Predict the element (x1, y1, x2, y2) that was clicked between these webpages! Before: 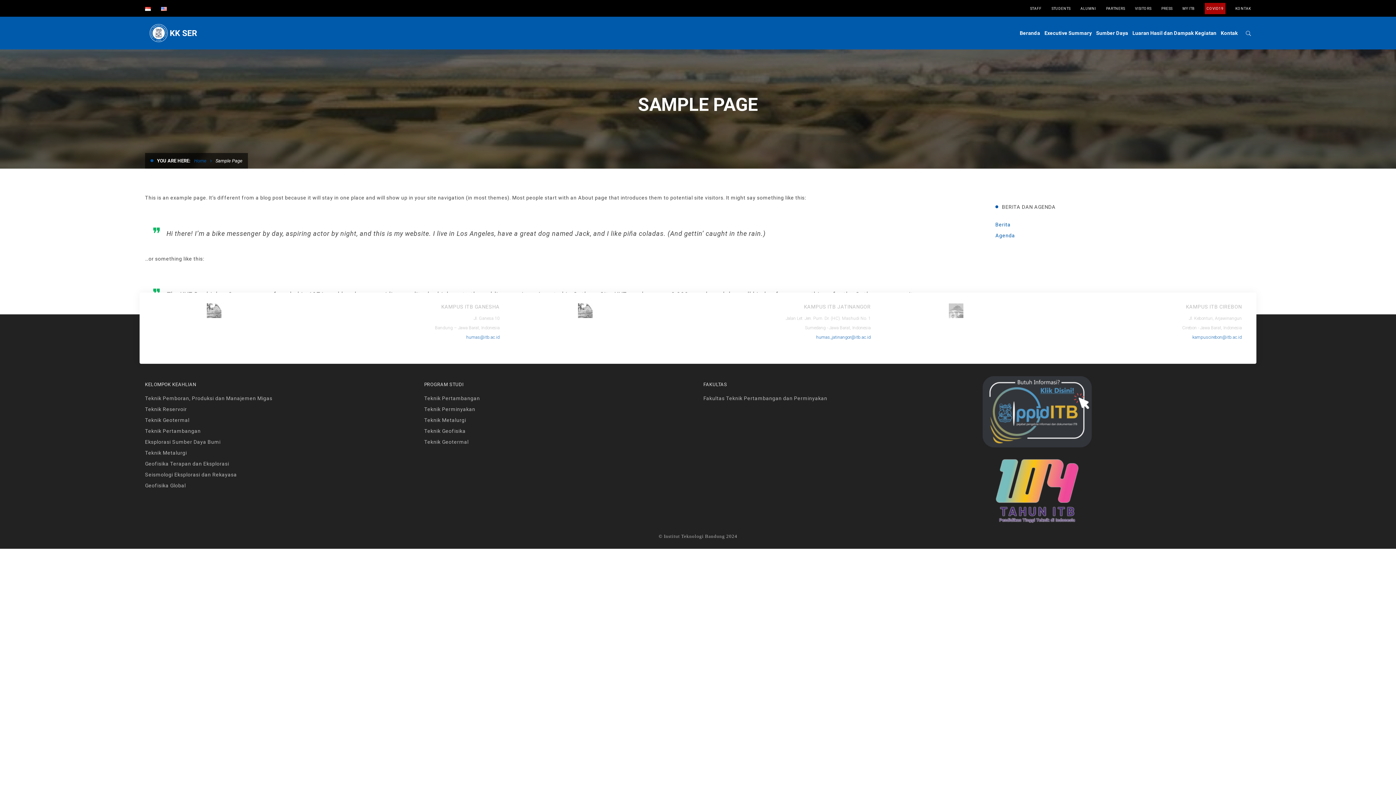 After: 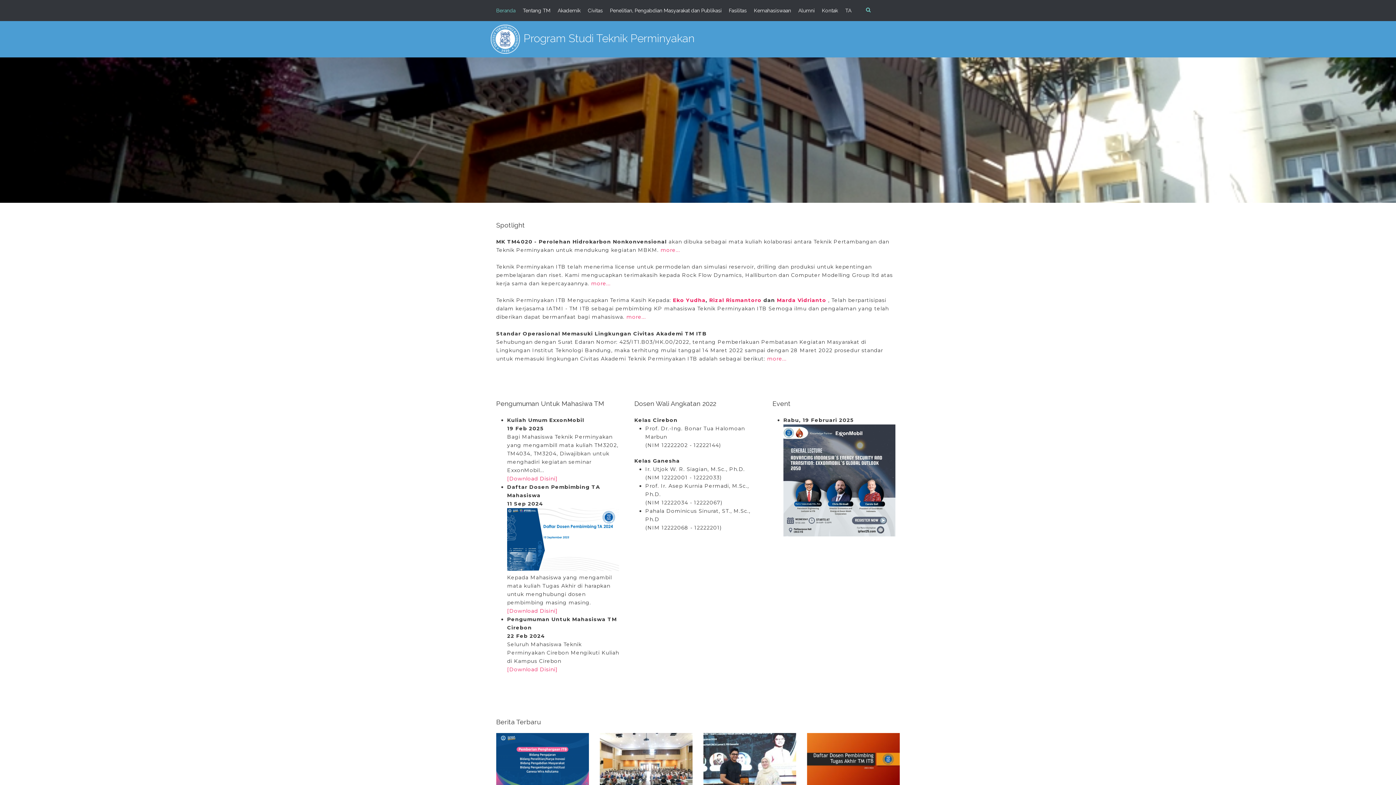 Action: bbox: (424, 406, 475, 412) label: Teknik Perminyakan